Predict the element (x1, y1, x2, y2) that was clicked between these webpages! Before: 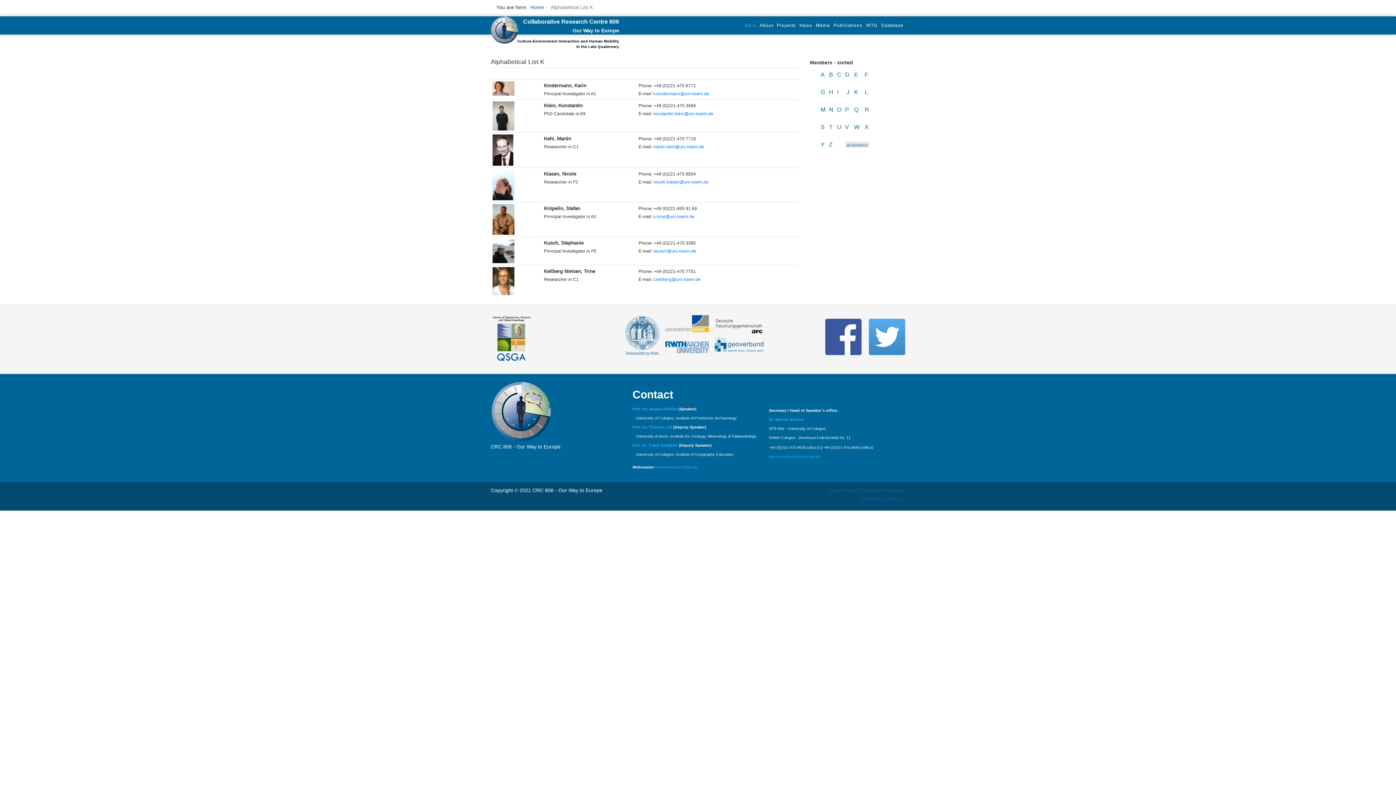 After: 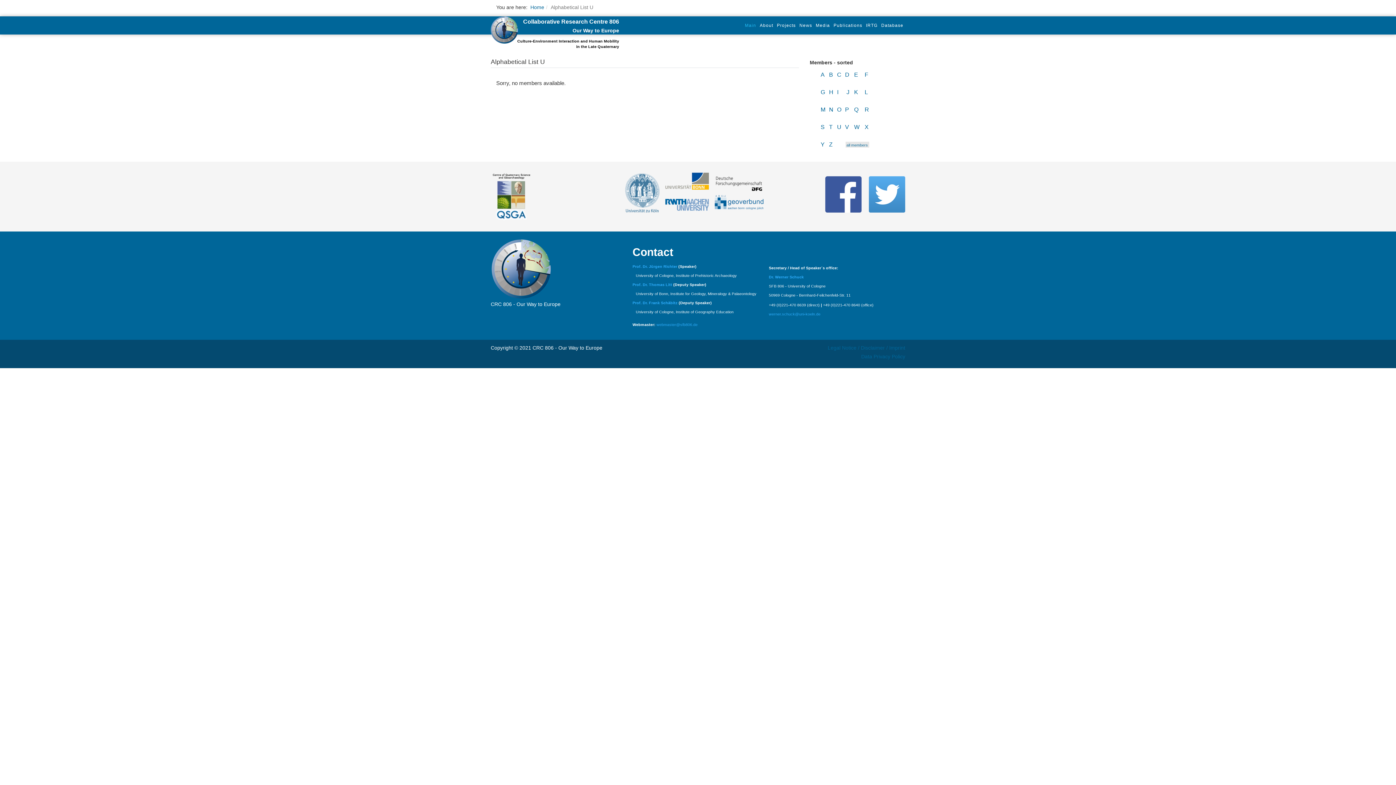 Action: bbox: (837, 124, 841, 130) label: U